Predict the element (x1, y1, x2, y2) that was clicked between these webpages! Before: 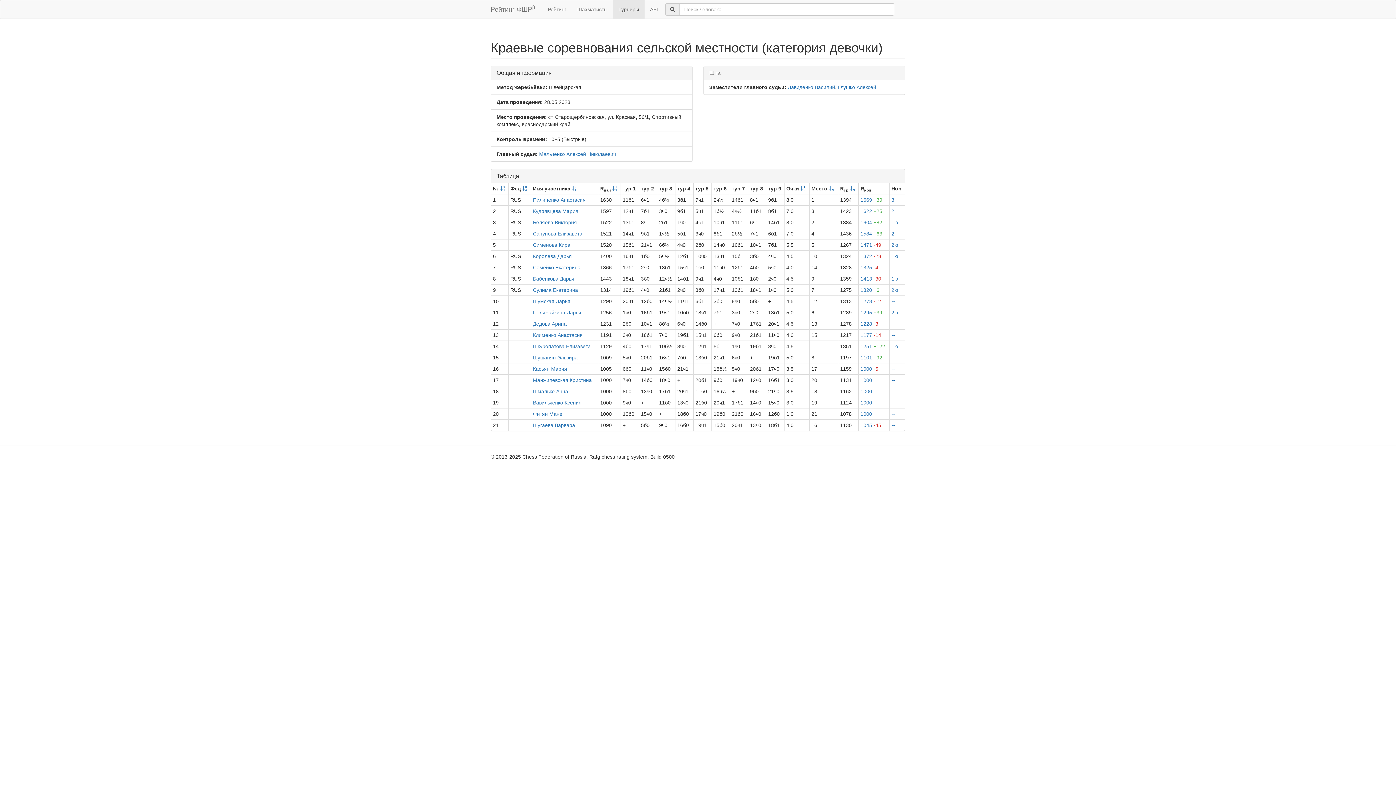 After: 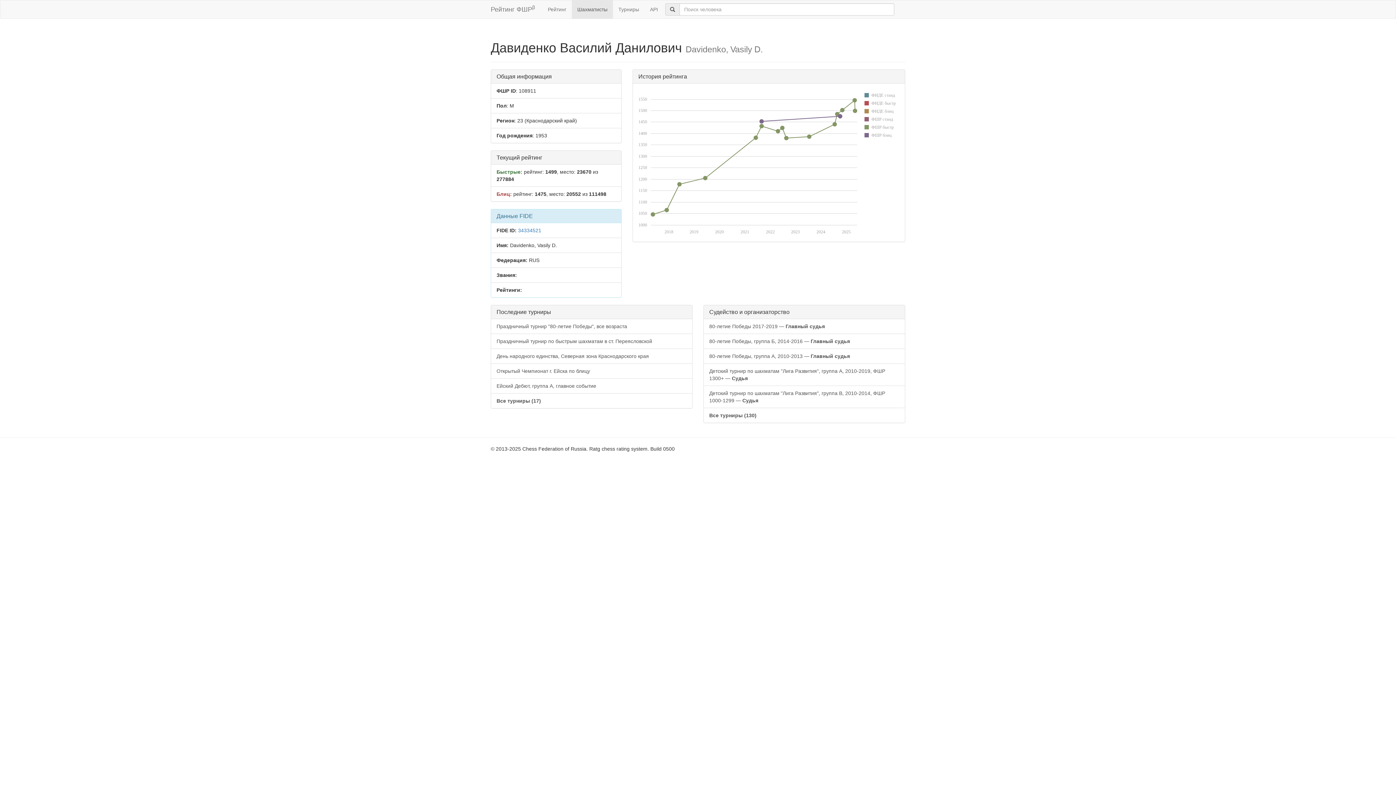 Action: bbox: (788, 84, 835, 90) label: Давиденко Василий